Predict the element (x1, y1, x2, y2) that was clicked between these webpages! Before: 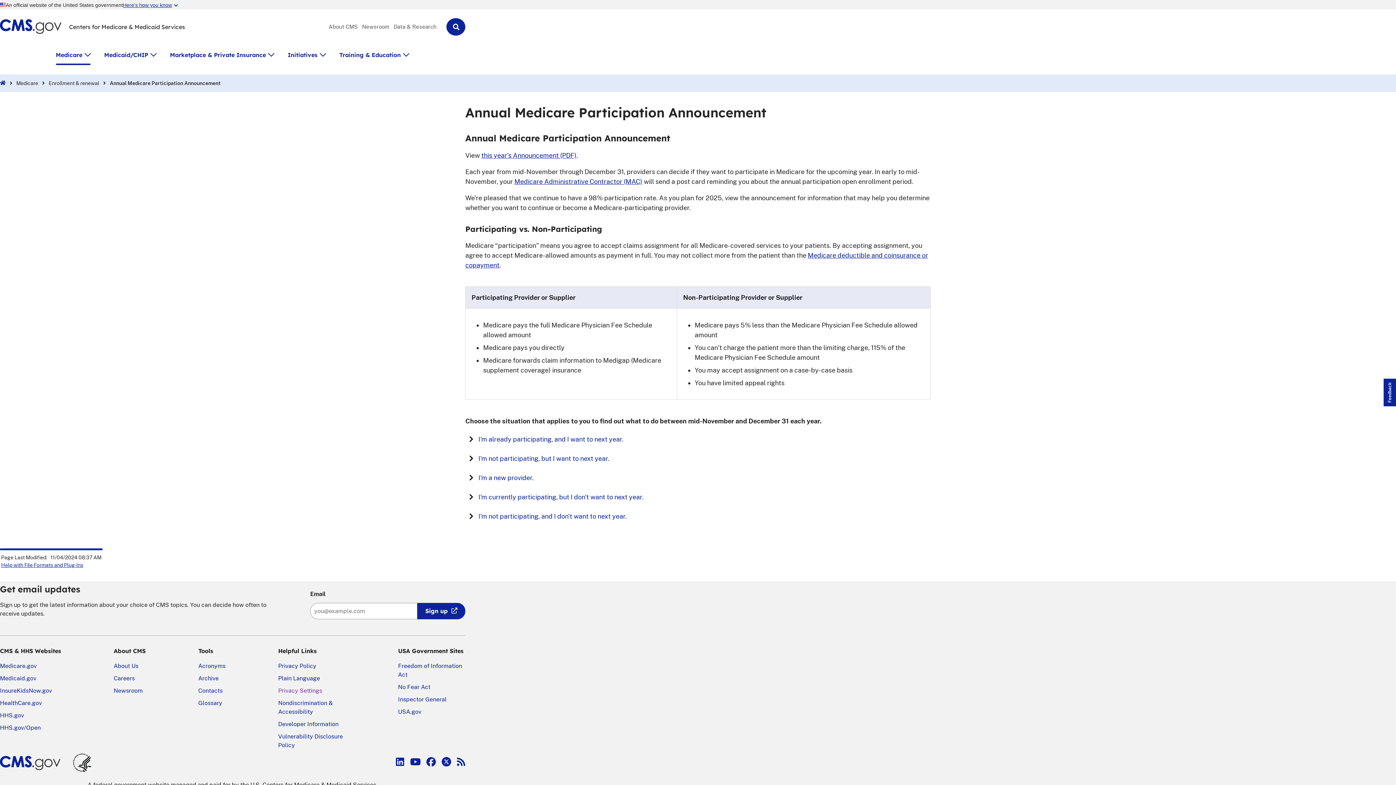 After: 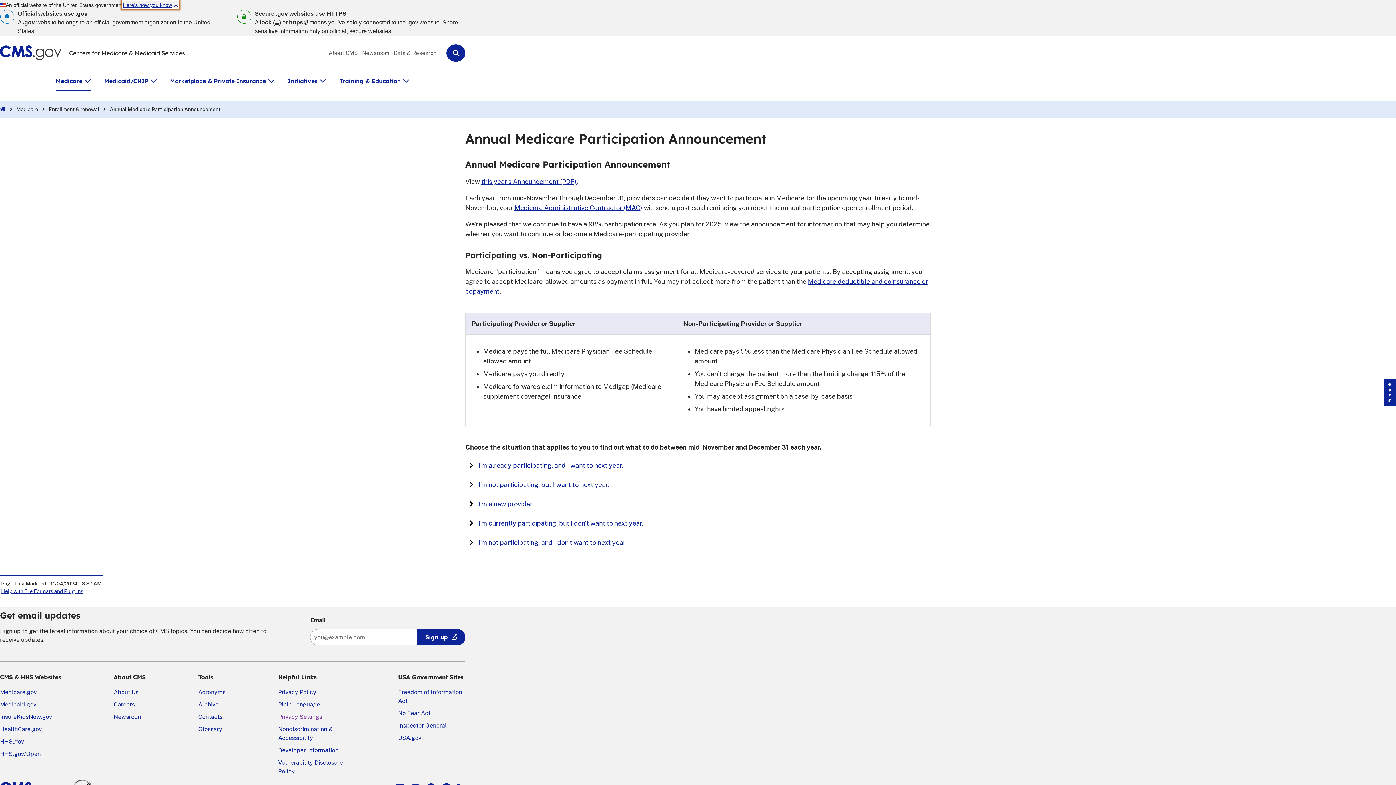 Action: bbox: (122, 1, 178, 8) label: Here's how you know